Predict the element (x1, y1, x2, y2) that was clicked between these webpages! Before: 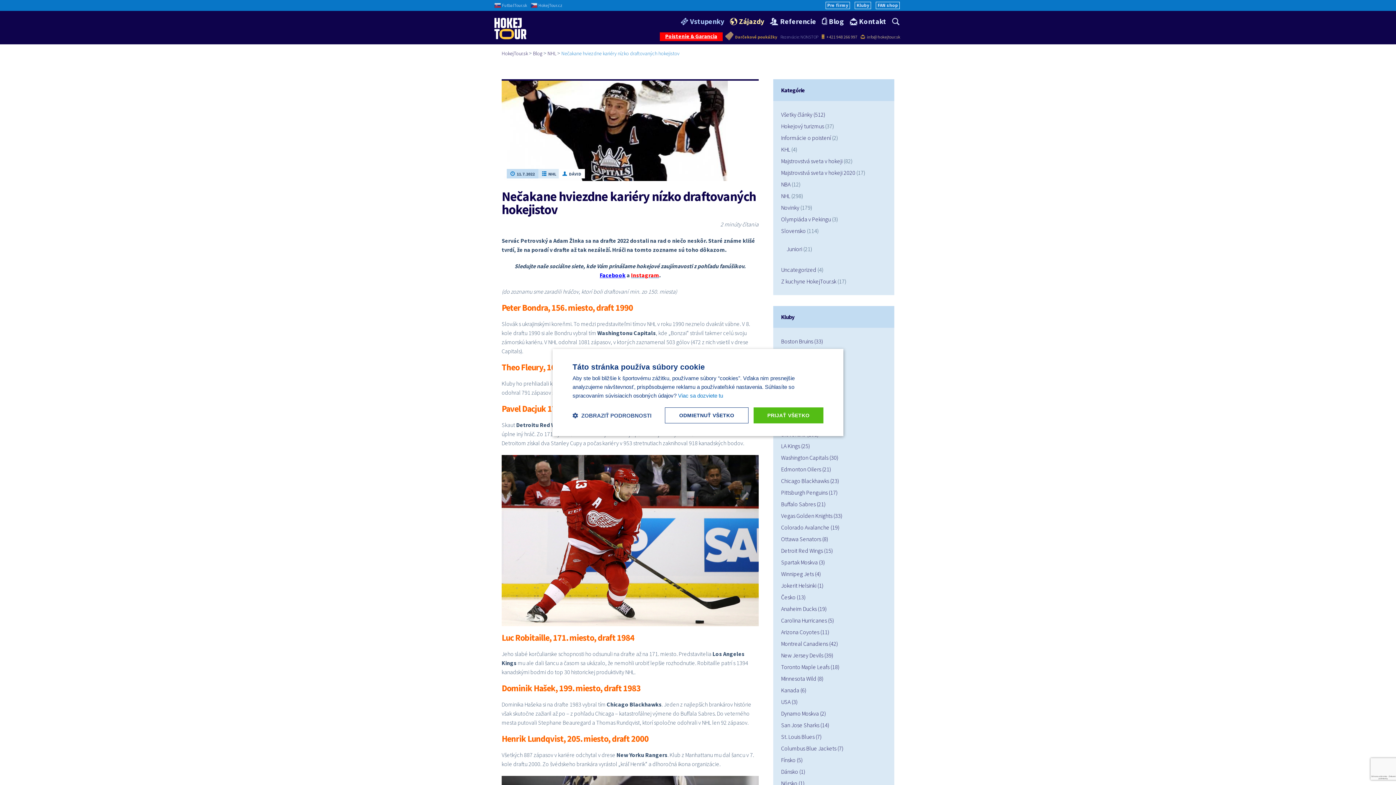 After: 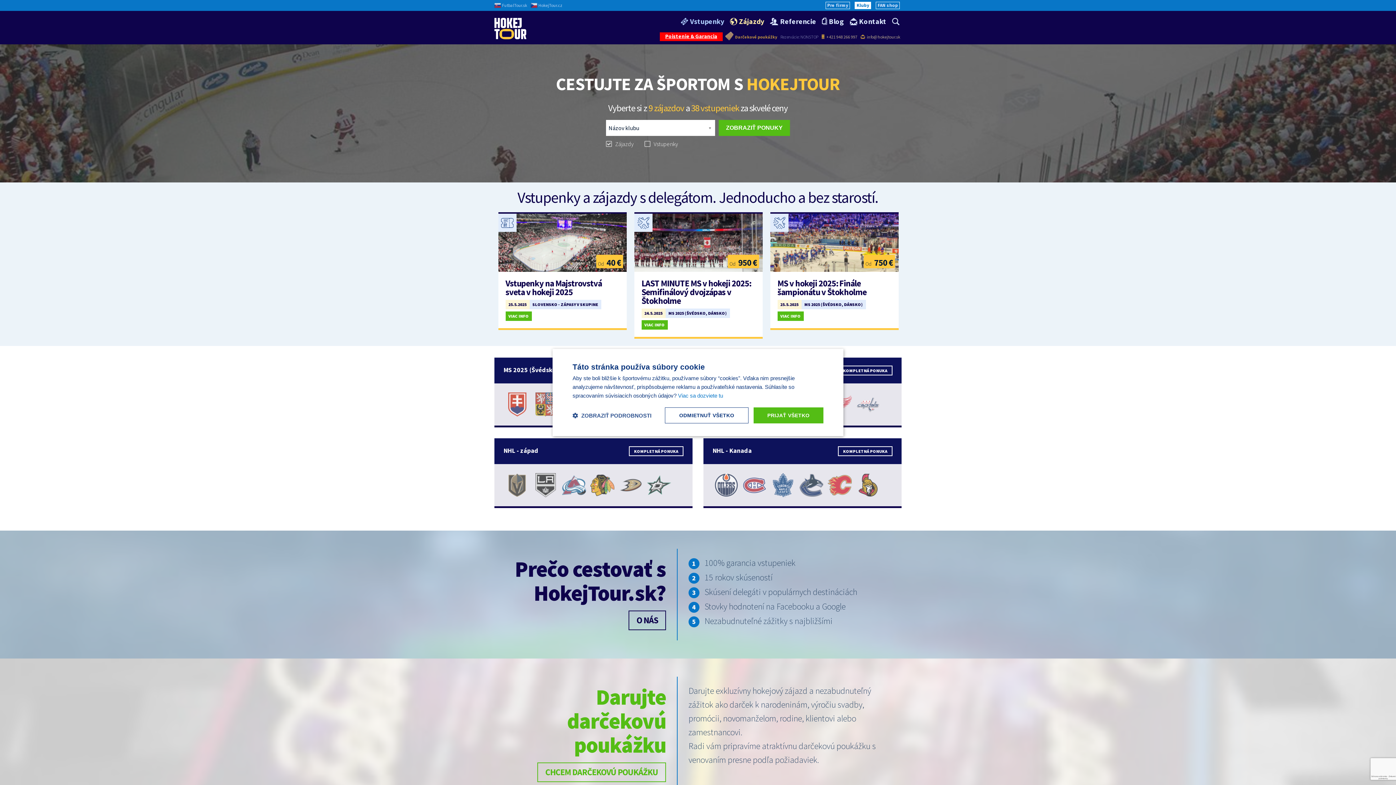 Action: bbox: (494, 24, 537, 31)